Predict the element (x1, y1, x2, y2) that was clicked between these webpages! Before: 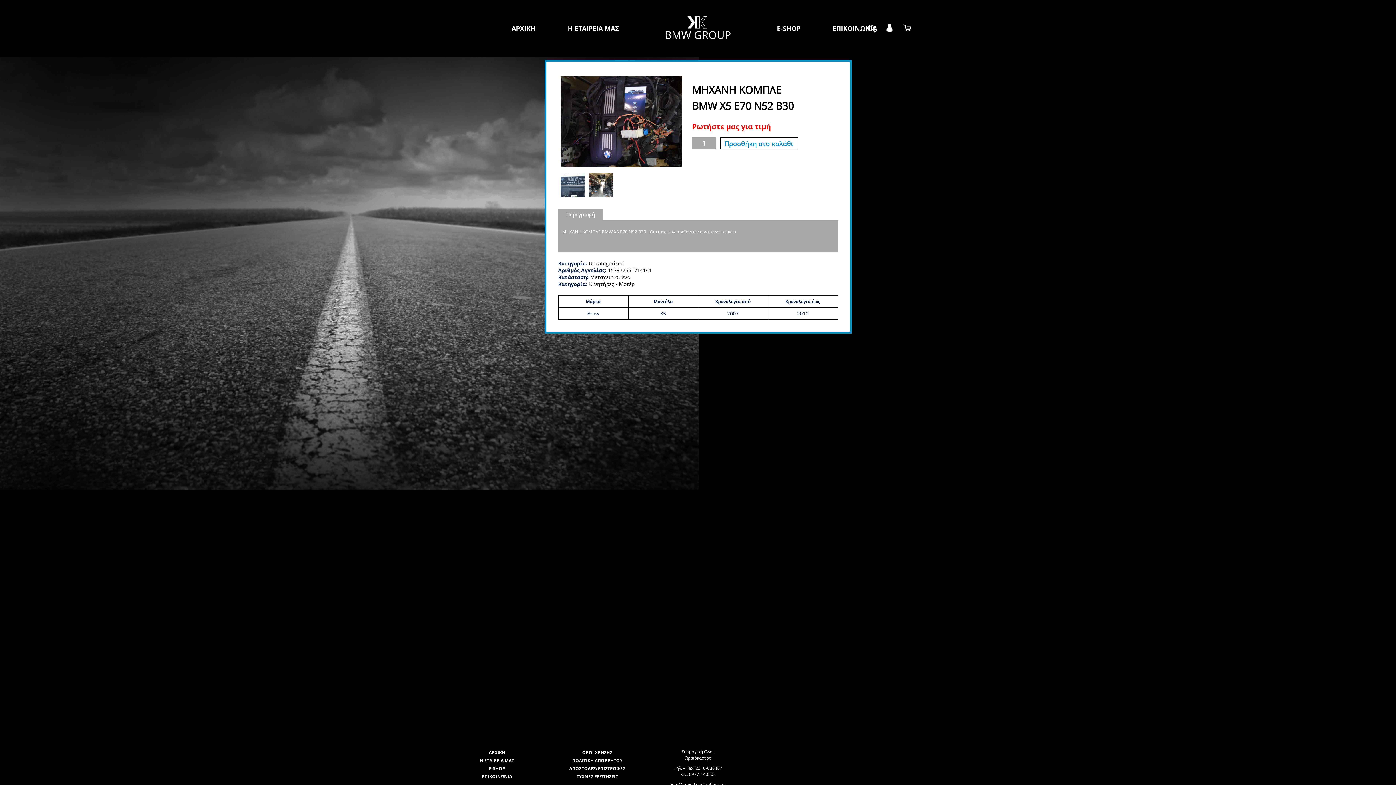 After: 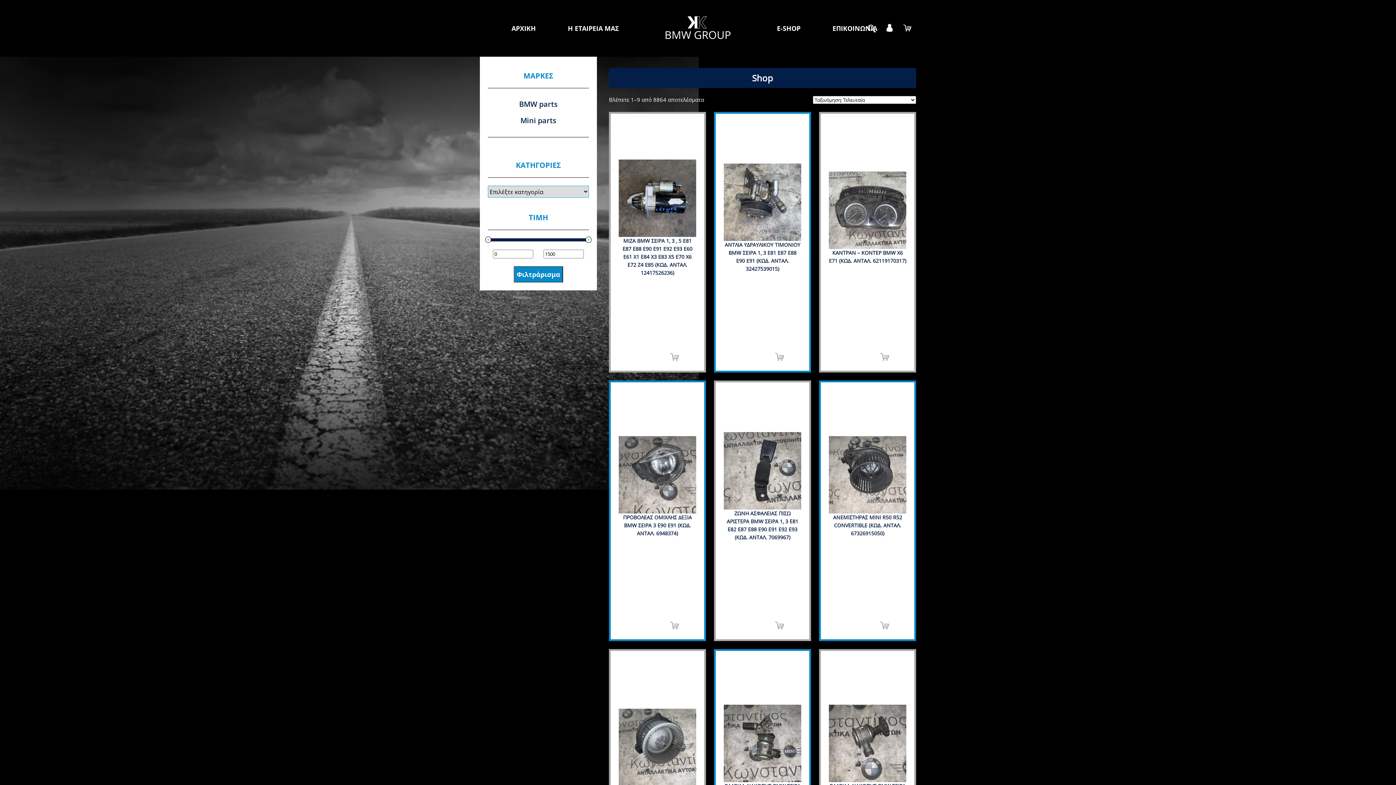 Action: bbox: (488, 765, 505, 772) label: E-SHOP